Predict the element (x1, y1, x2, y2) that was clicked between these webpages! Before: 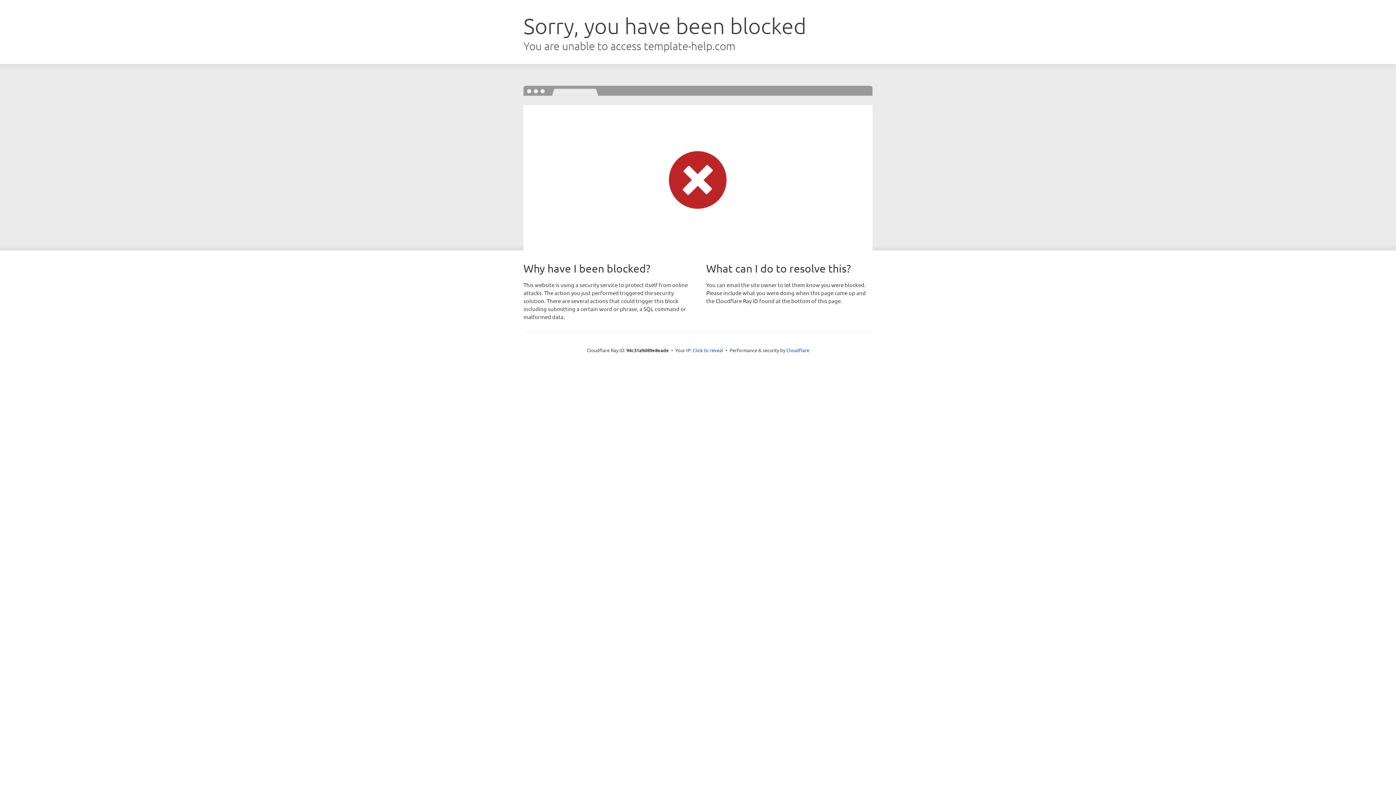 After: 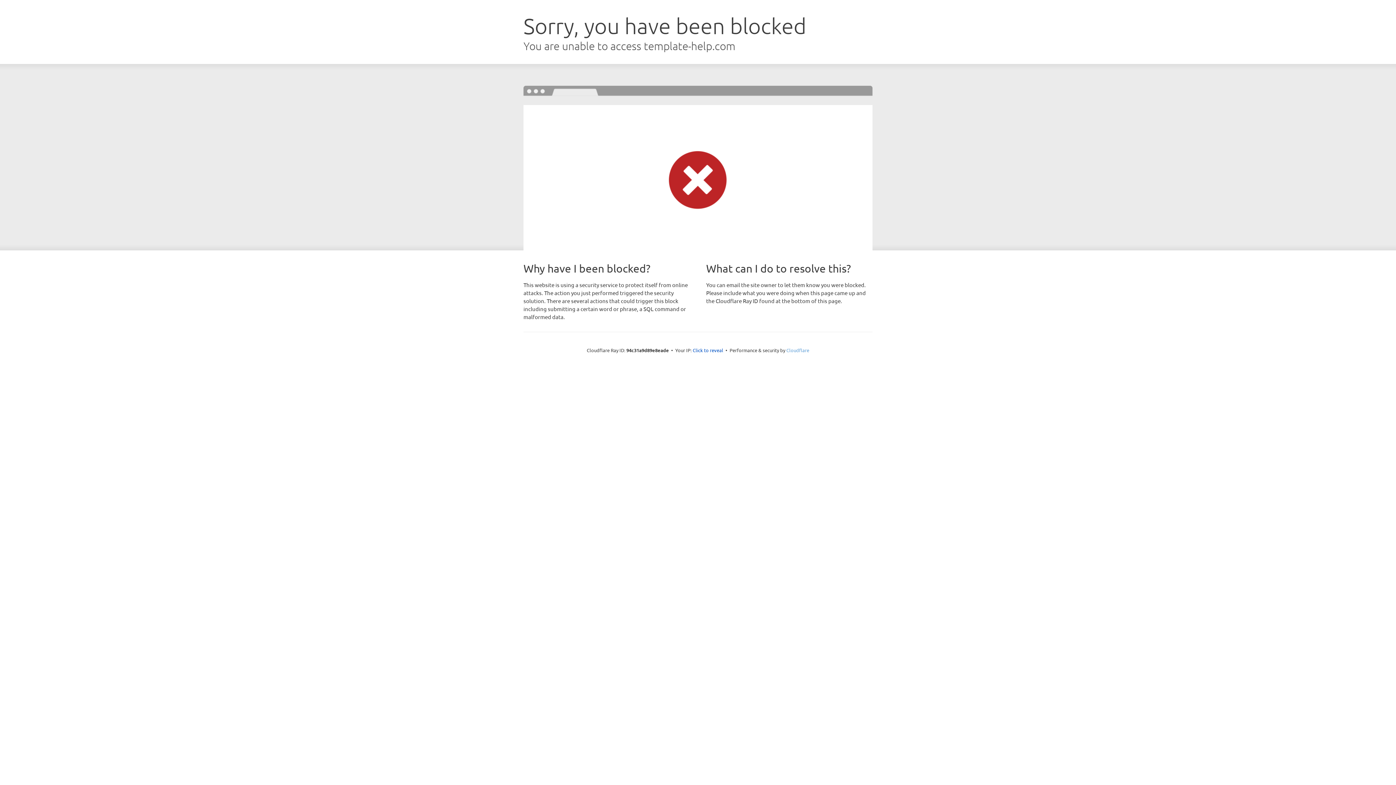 Action: label: Cloudflare bbox: (786, 347, 809, 353)